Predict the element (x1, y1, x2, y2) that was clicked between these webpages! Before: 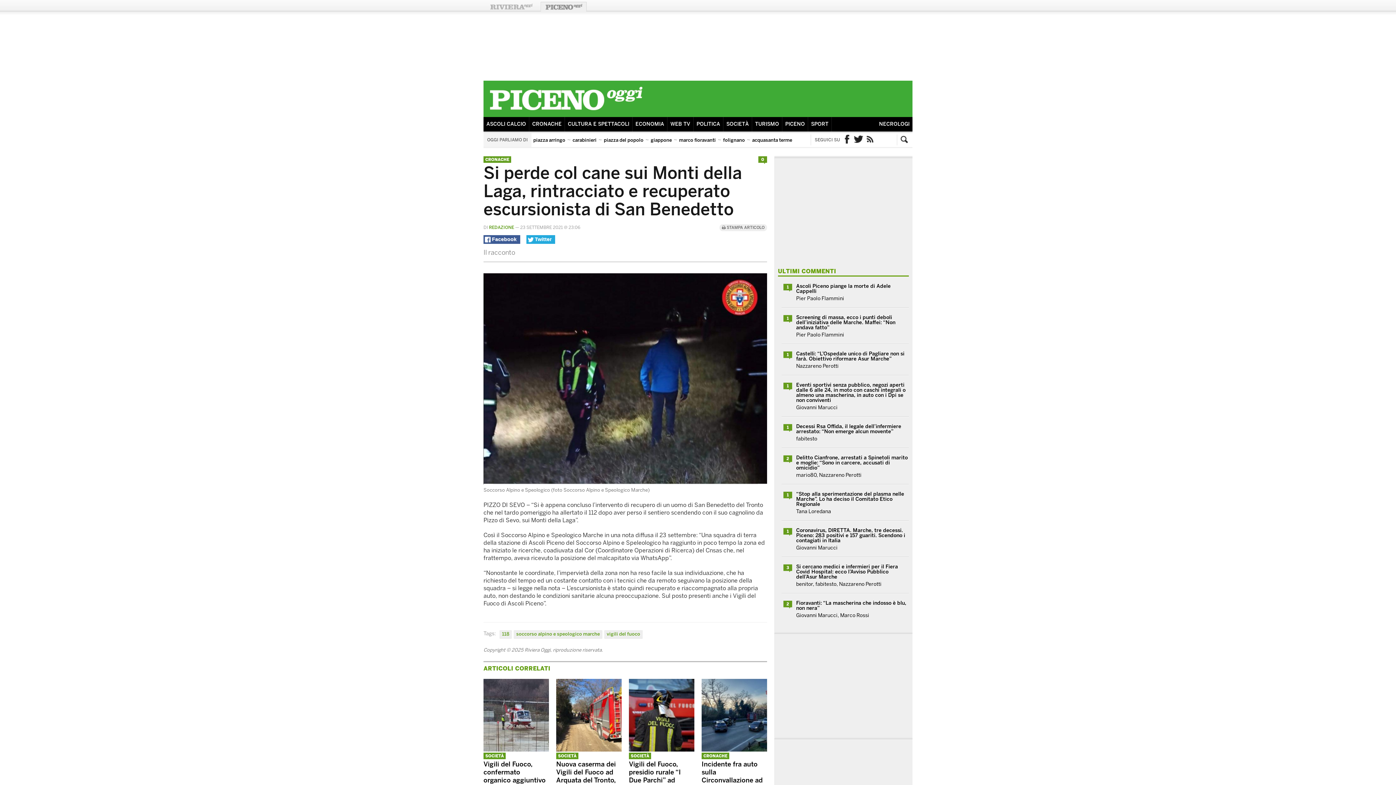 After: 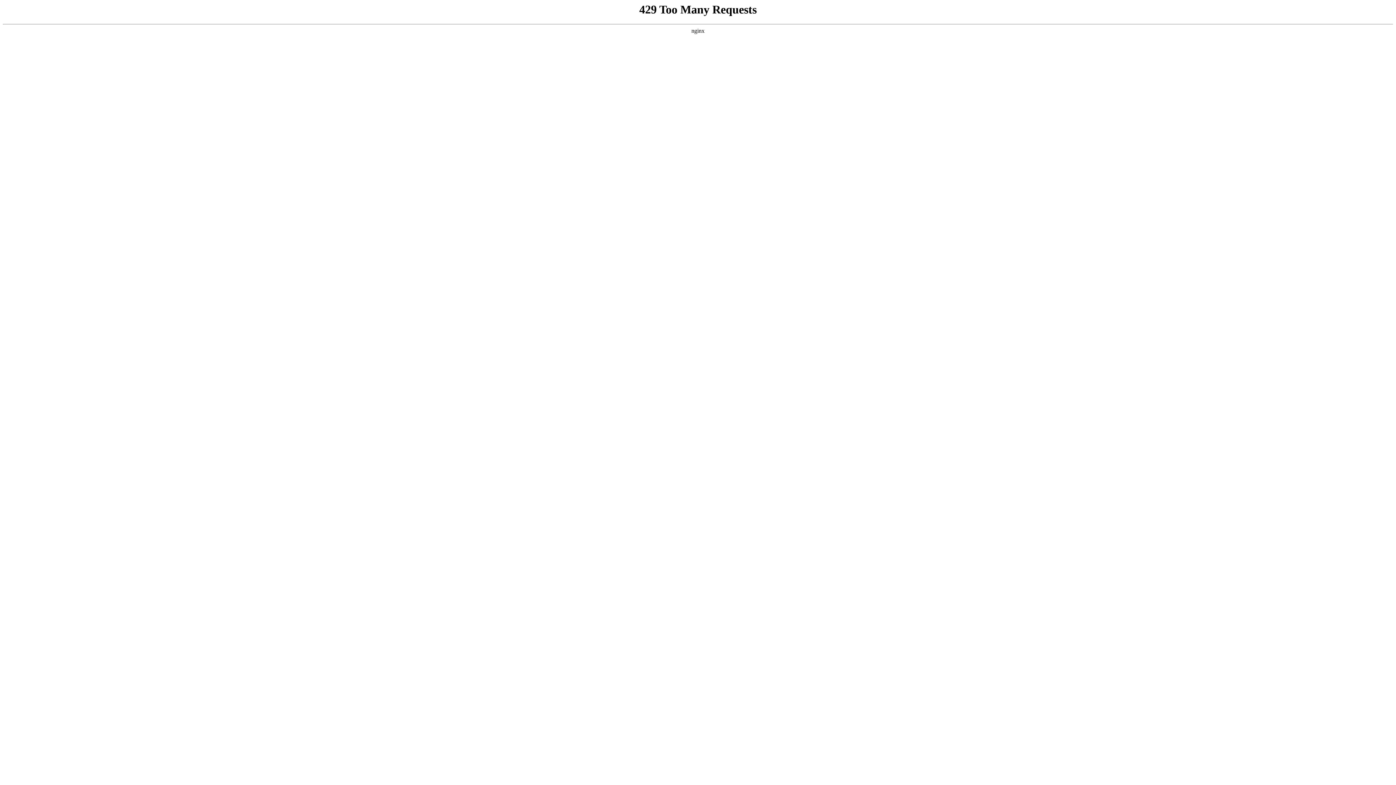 Action: label: NECROLOGI bbox: (876, 117, 912, 131)